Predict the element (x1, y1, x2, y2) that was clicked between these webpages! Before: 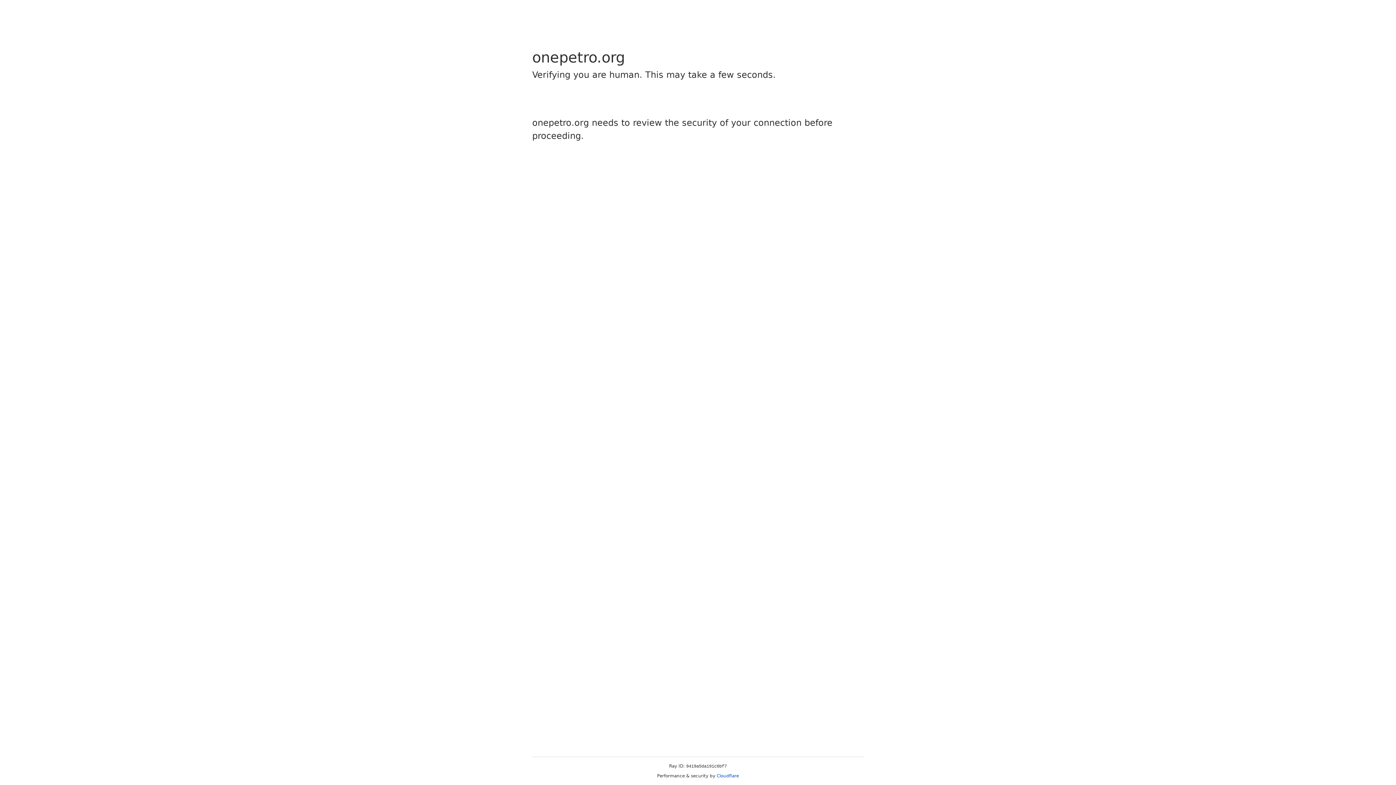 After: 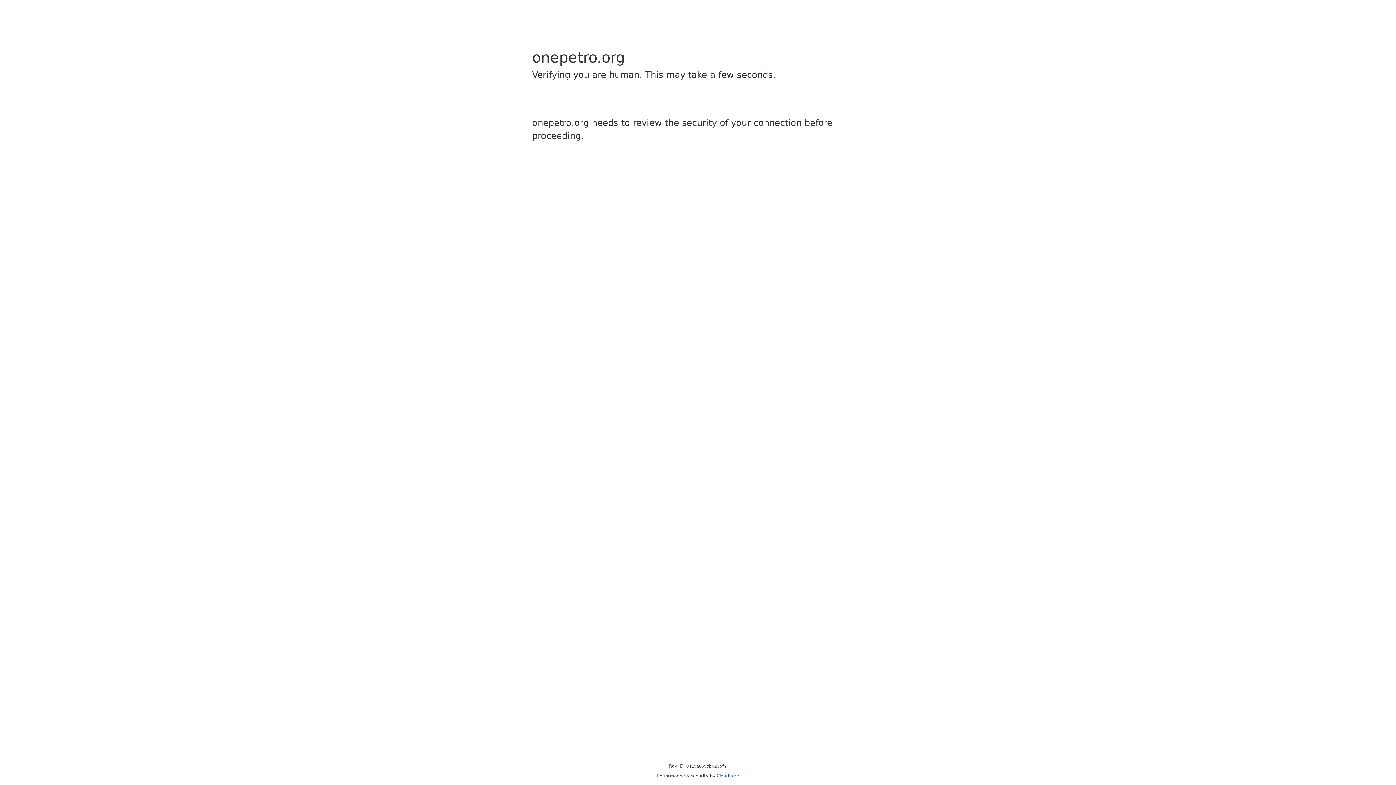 Action: bbox: (716, 773, 739, 778) label: Cloudflare